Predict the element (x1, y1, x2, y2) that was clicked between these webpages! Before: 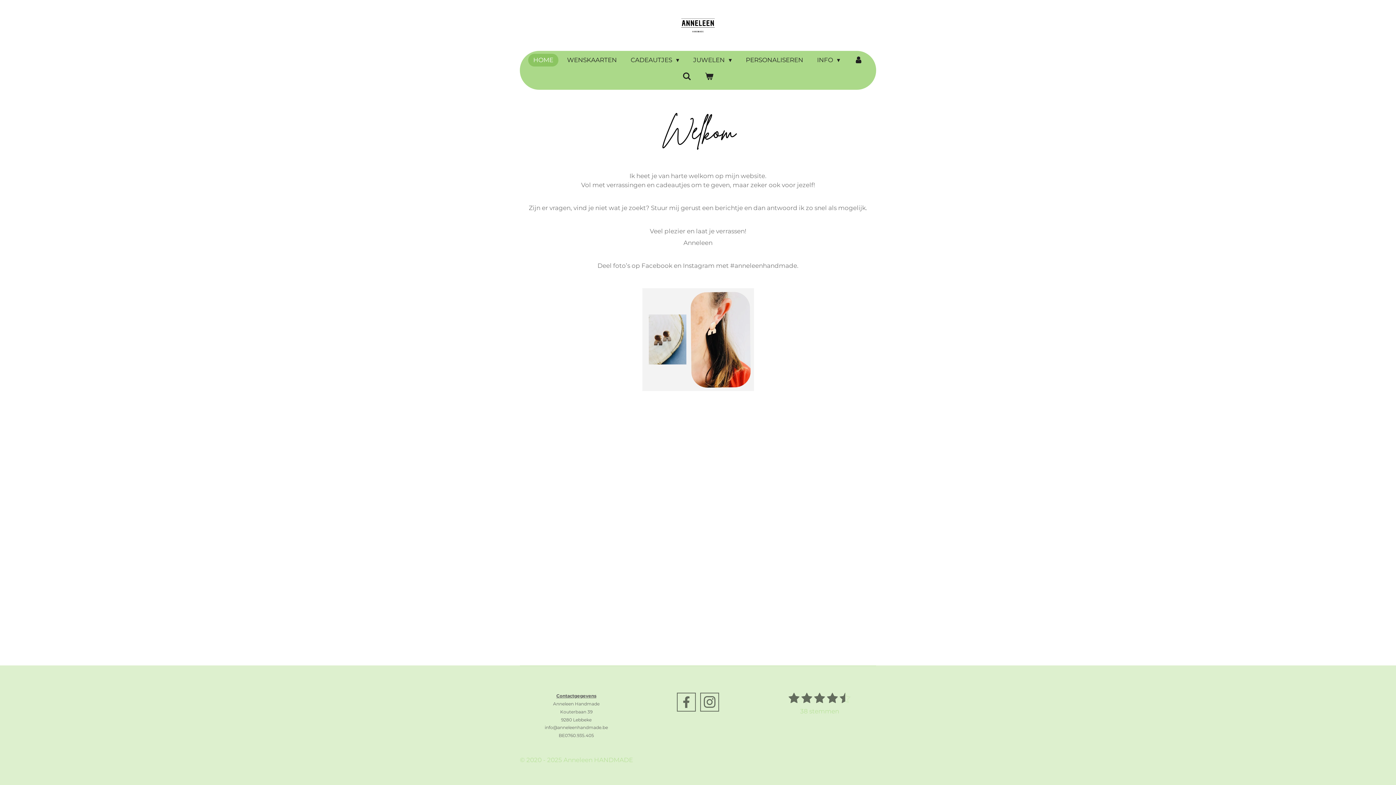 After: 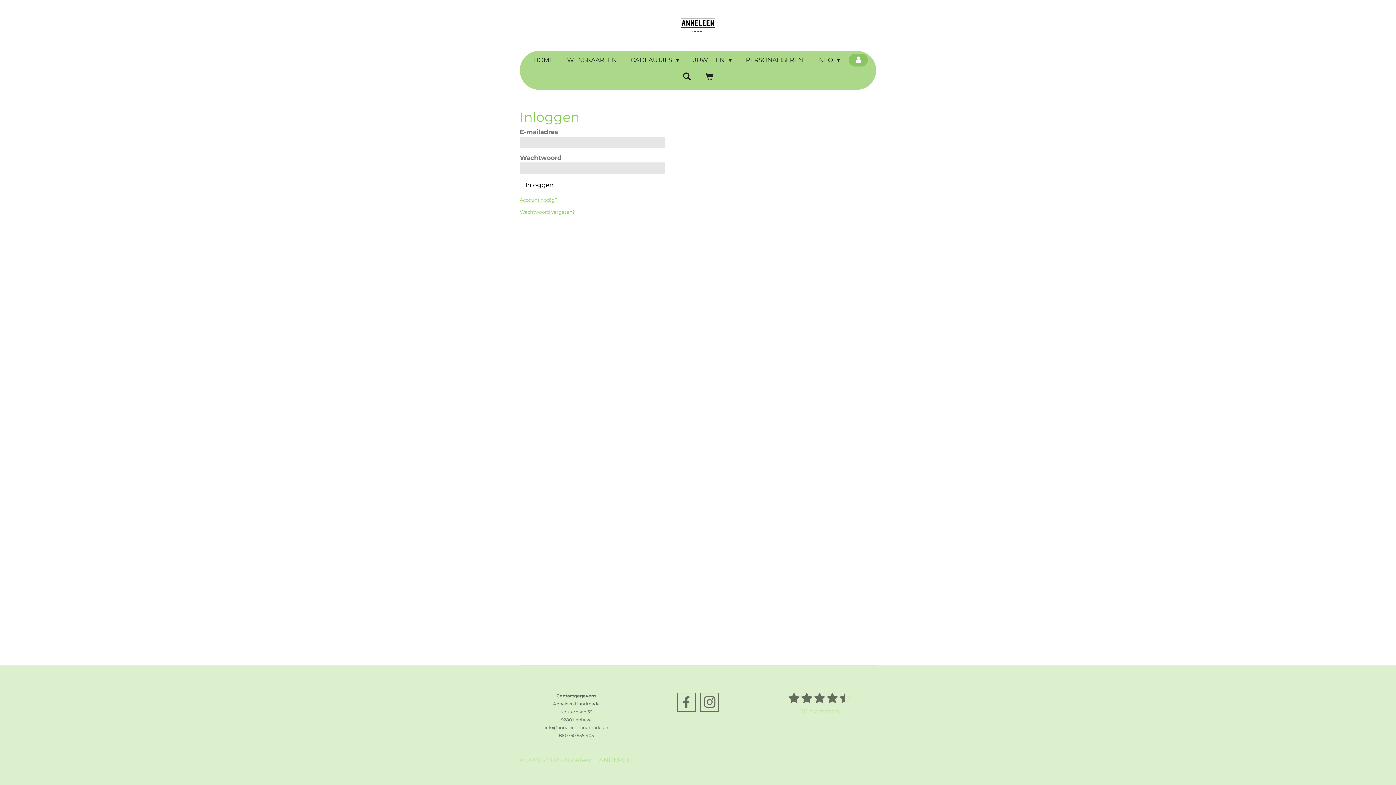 Action: bbox: (849, 53, 868, 66)